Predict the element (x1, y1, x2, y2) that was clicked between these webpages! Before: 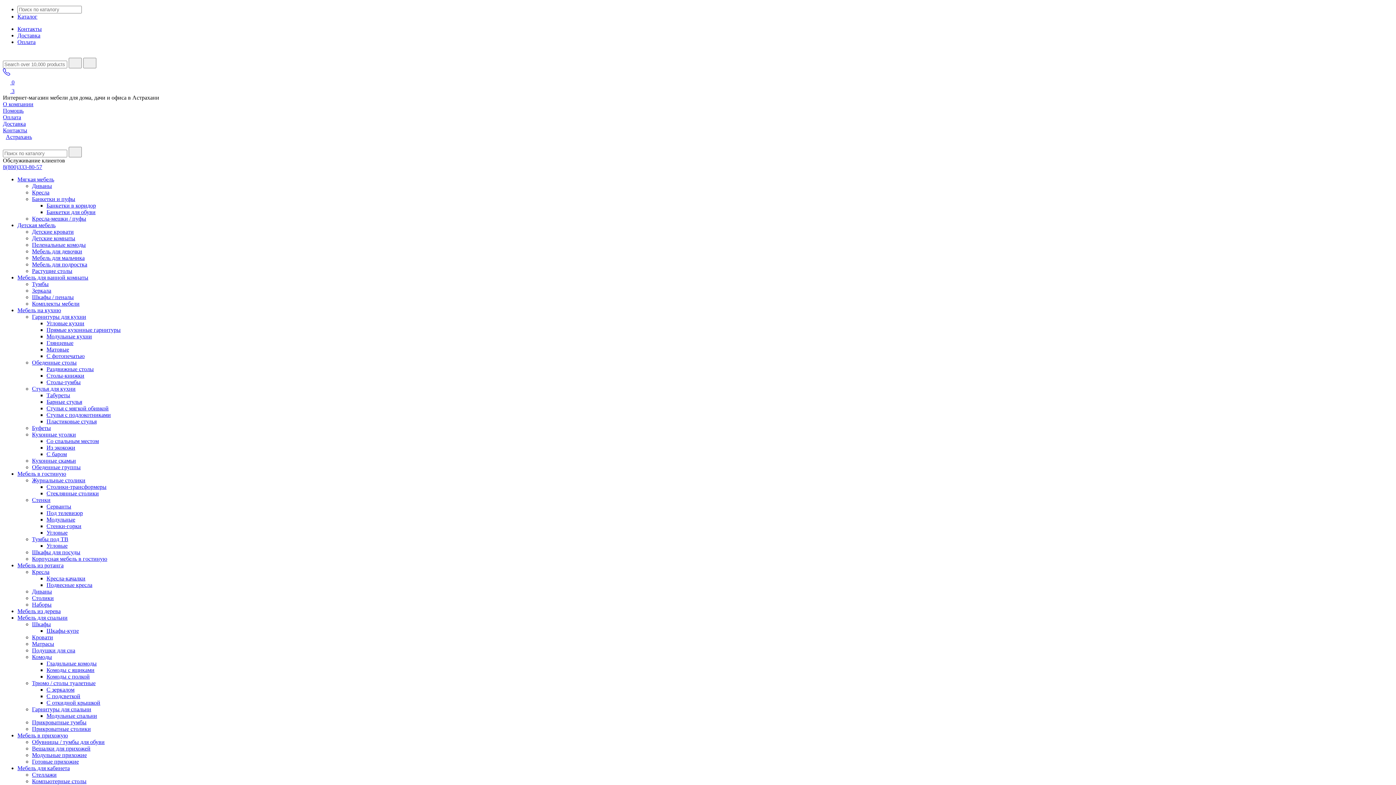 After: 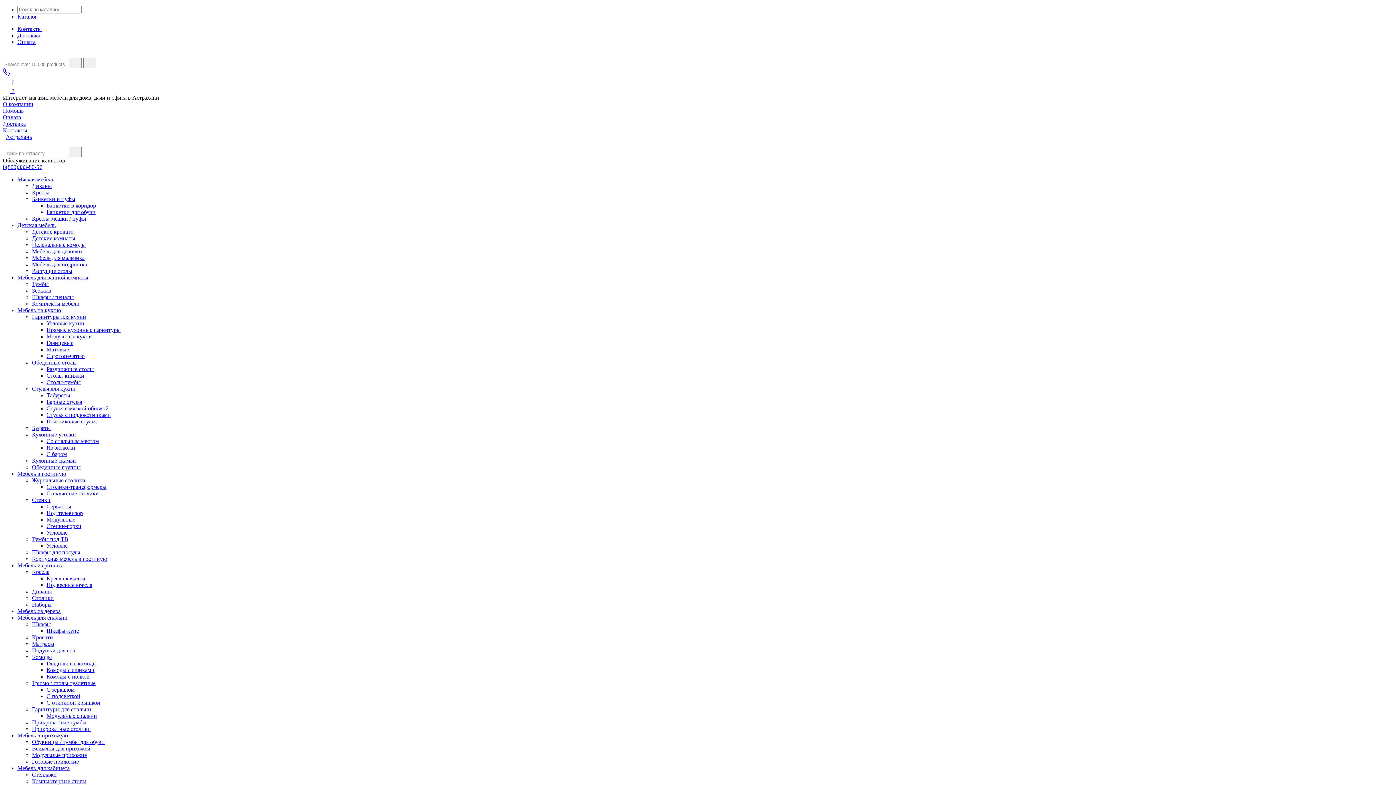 Action: label: Обувницы / тумбы для обуви bbox: (32, 739, 104, 745)